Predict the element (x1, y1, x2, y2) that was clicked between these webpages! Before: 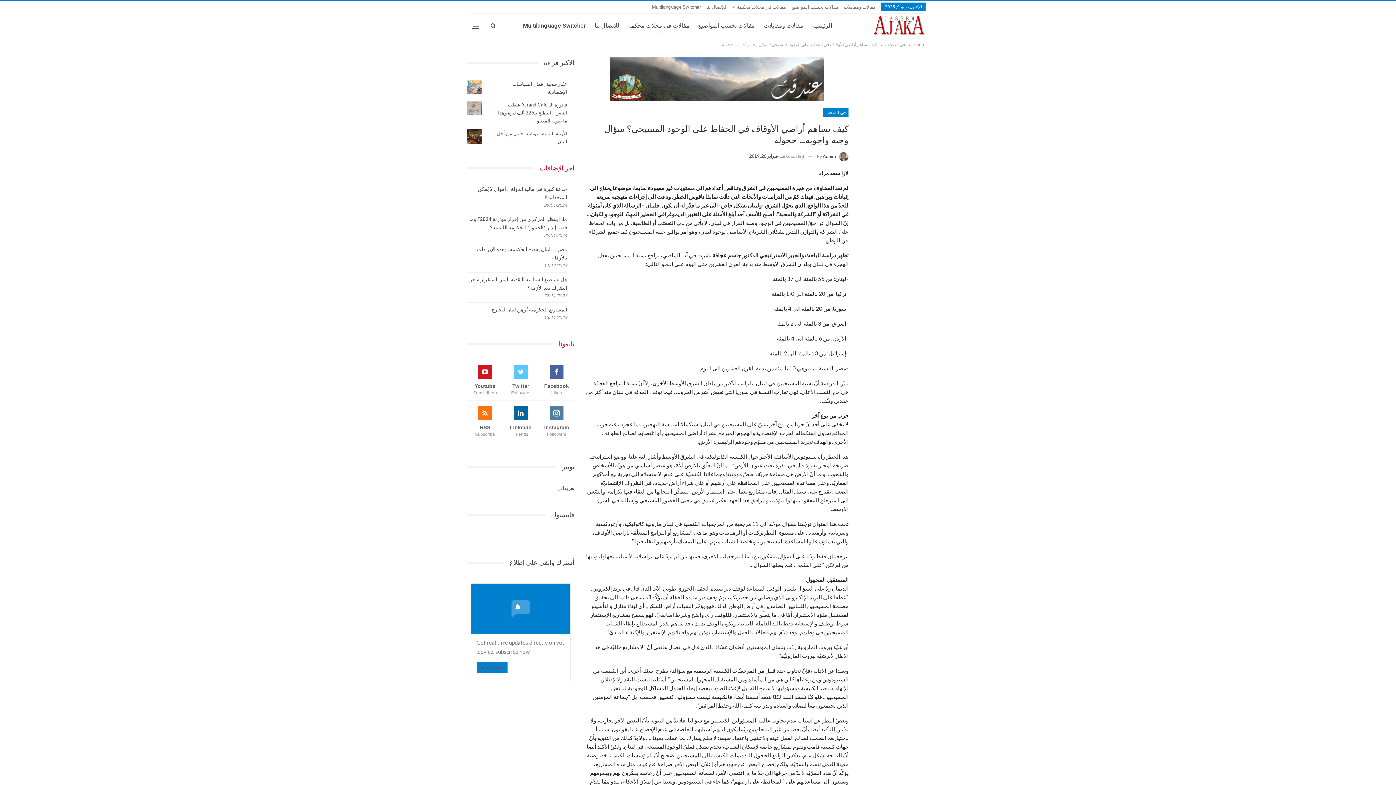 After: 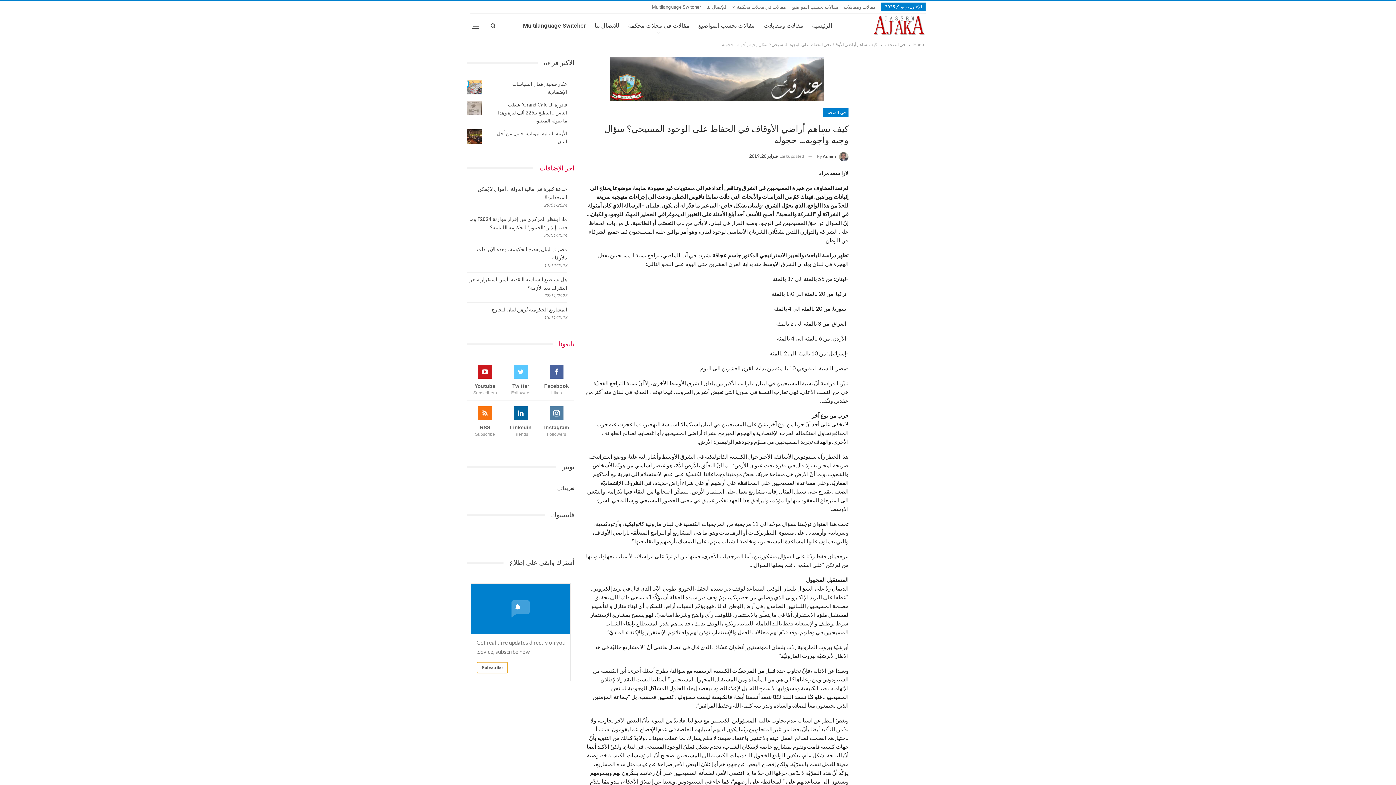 Action: label: Subscribe bbox: (476, 662, 508, 673)